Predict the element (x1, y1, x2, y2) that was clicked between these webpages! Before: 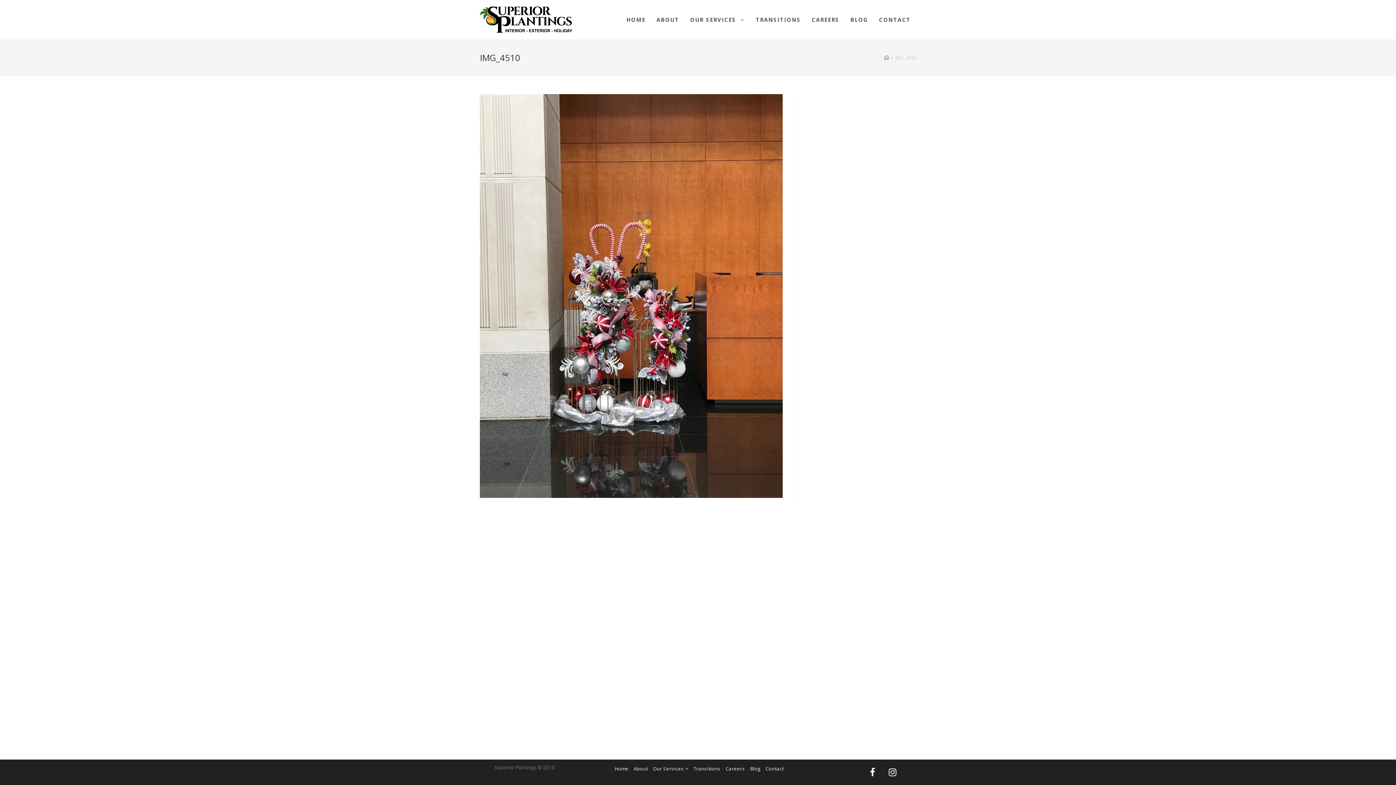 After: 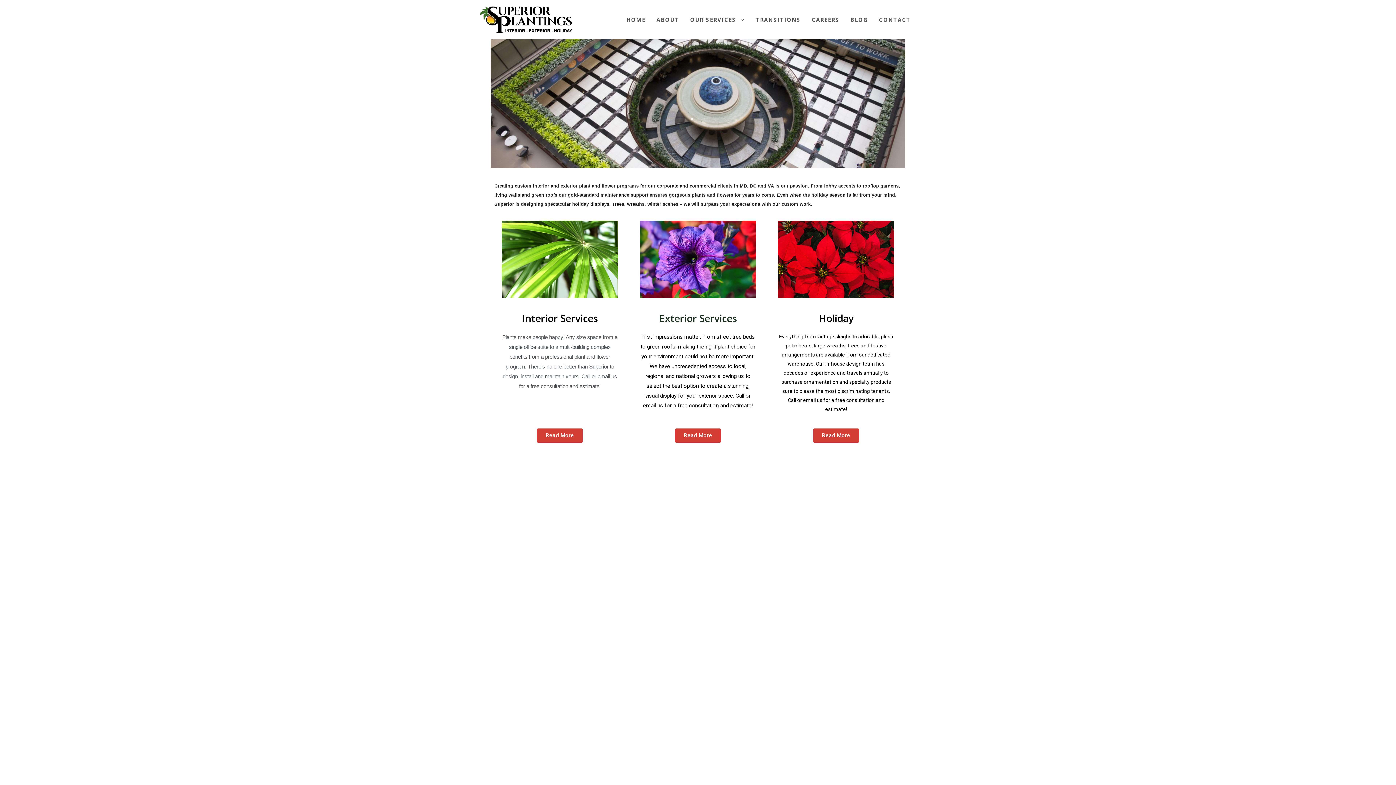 Action: bbox: (480, 15, 572, 22)